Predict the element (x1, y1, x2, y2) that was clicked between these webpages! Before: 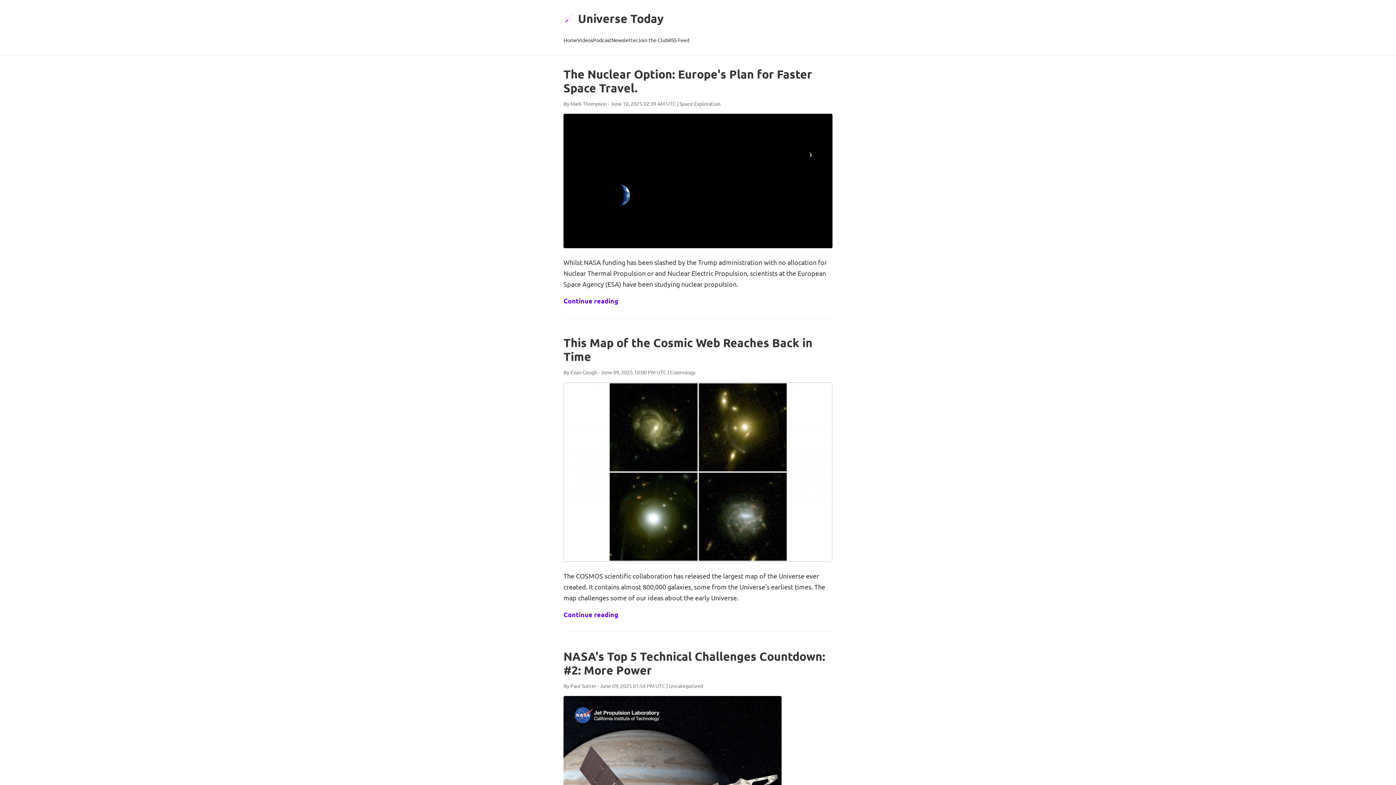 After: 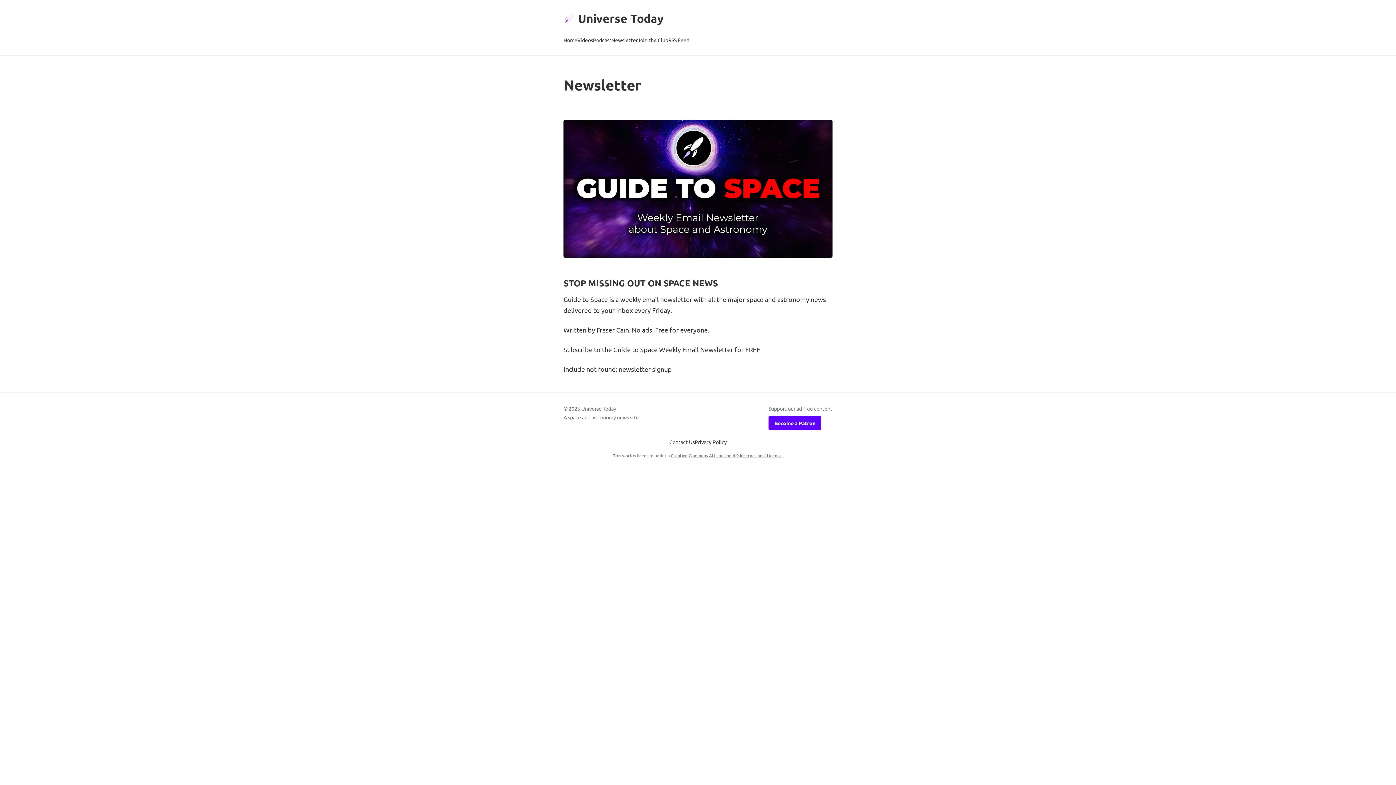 Action: bbox: (611, 34, 637, 46) label: Newsletter